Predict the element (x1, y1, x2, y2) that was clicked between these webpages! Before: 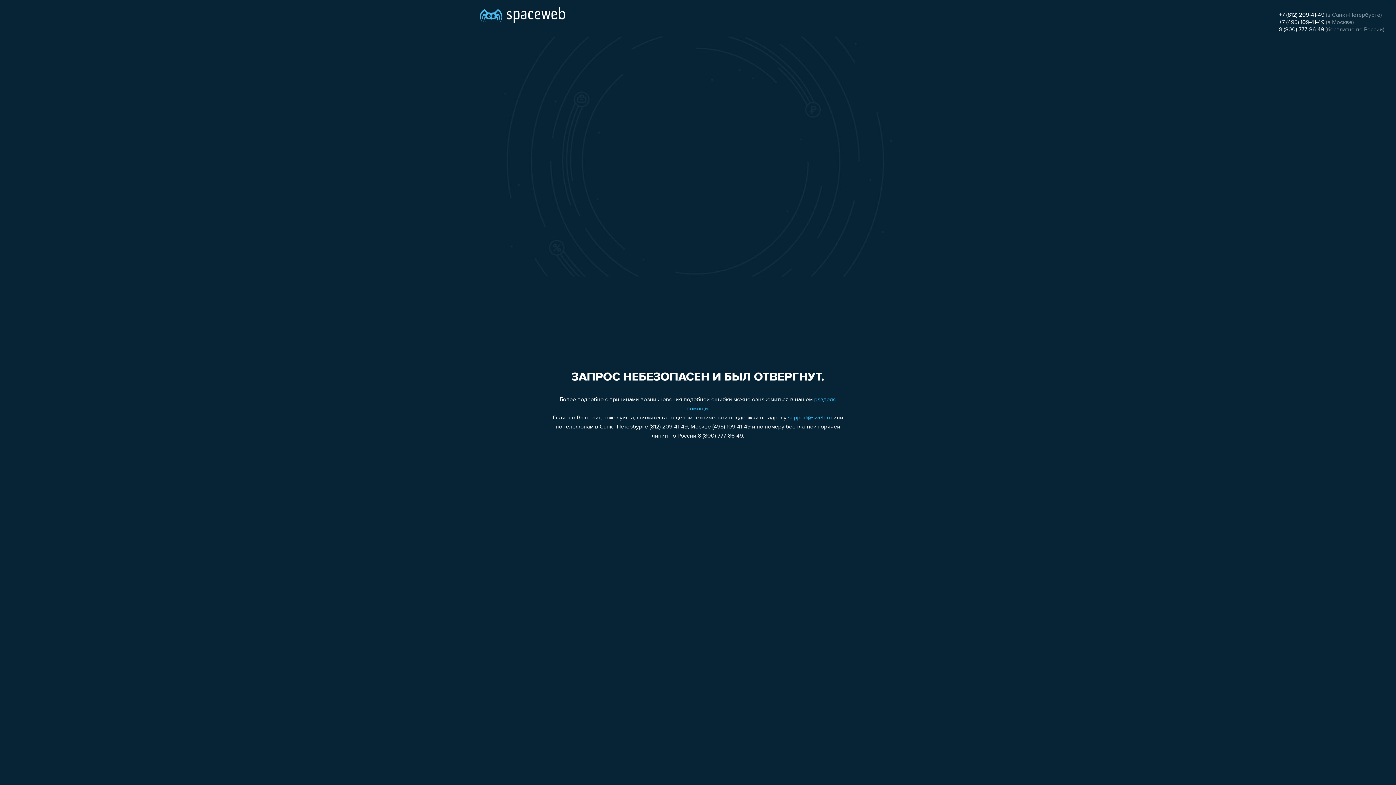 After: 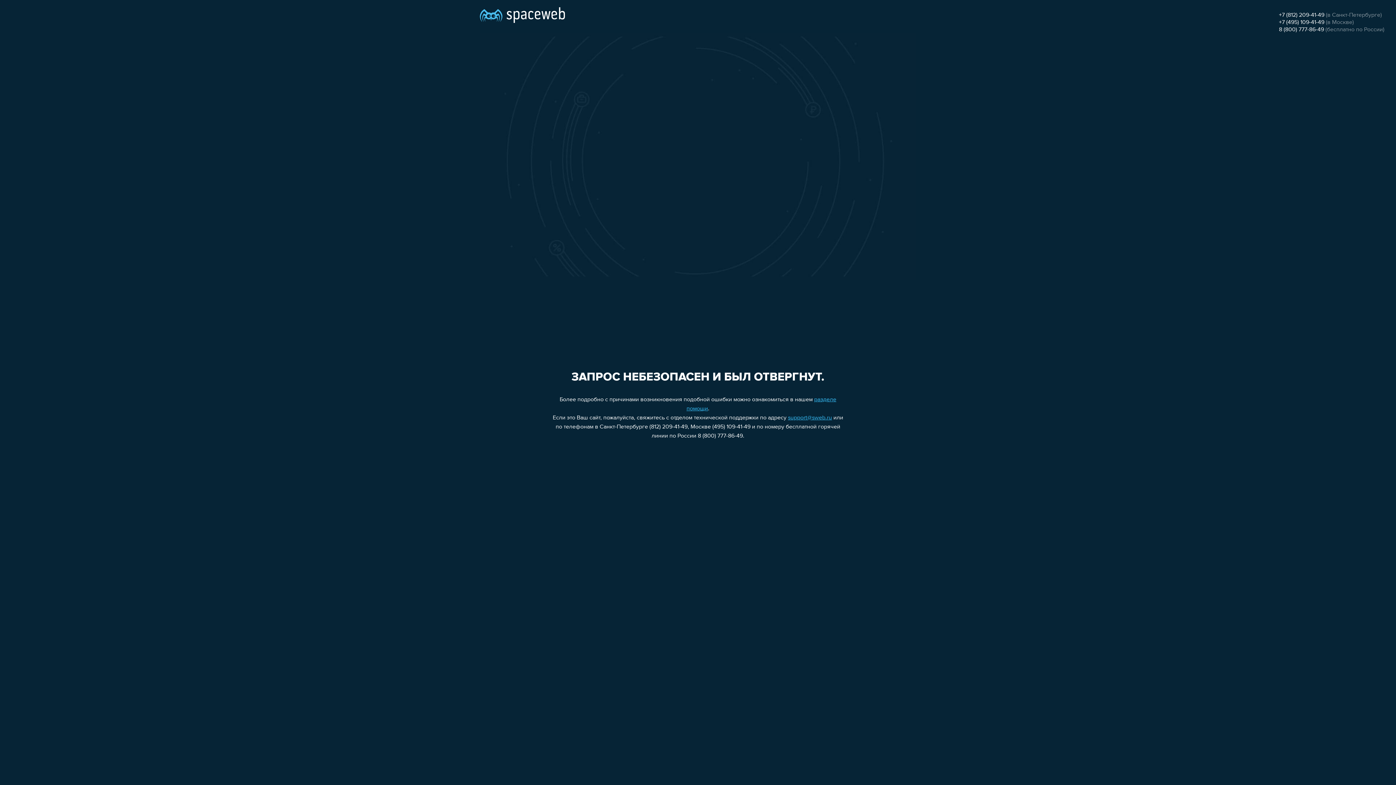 Action: label: support@sweb.ru bbox: (788, 415, 832, 421)